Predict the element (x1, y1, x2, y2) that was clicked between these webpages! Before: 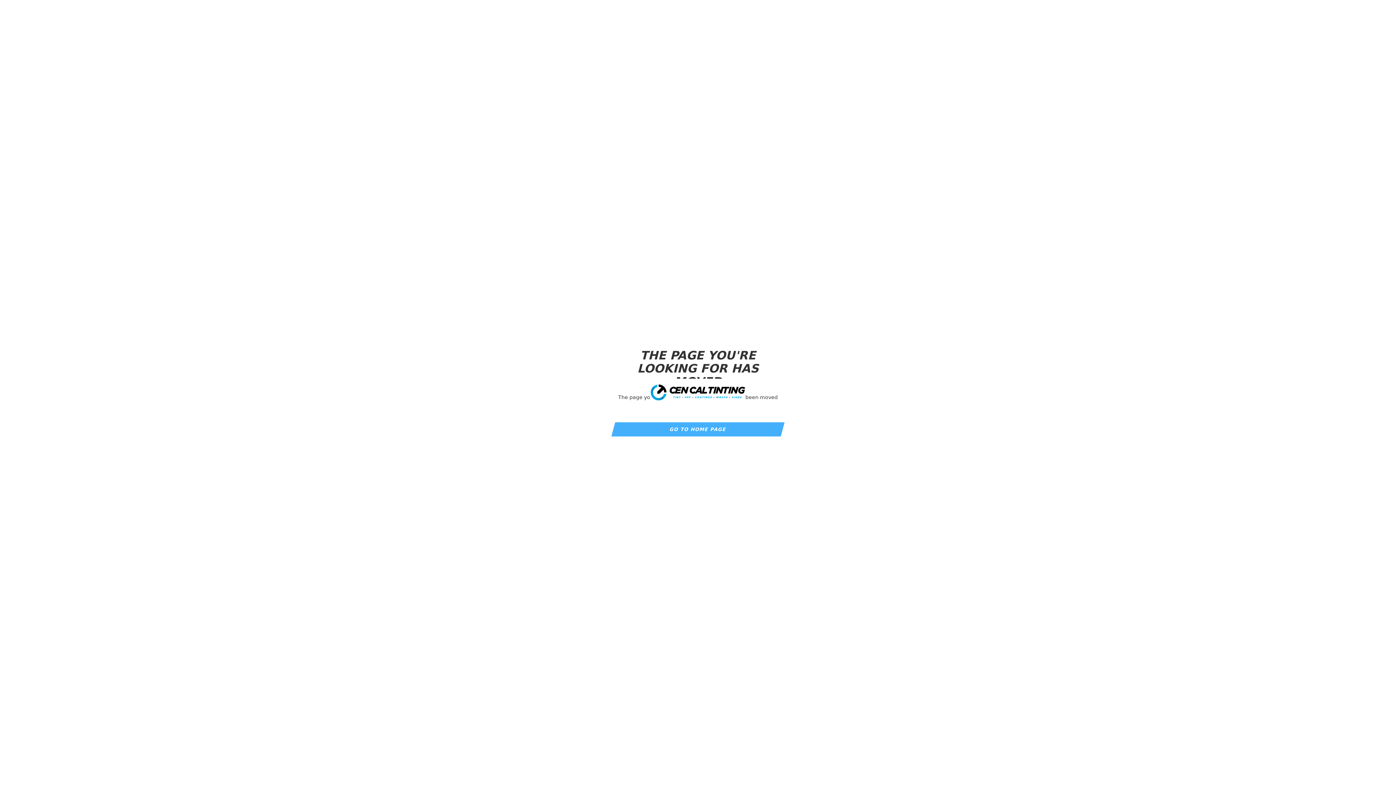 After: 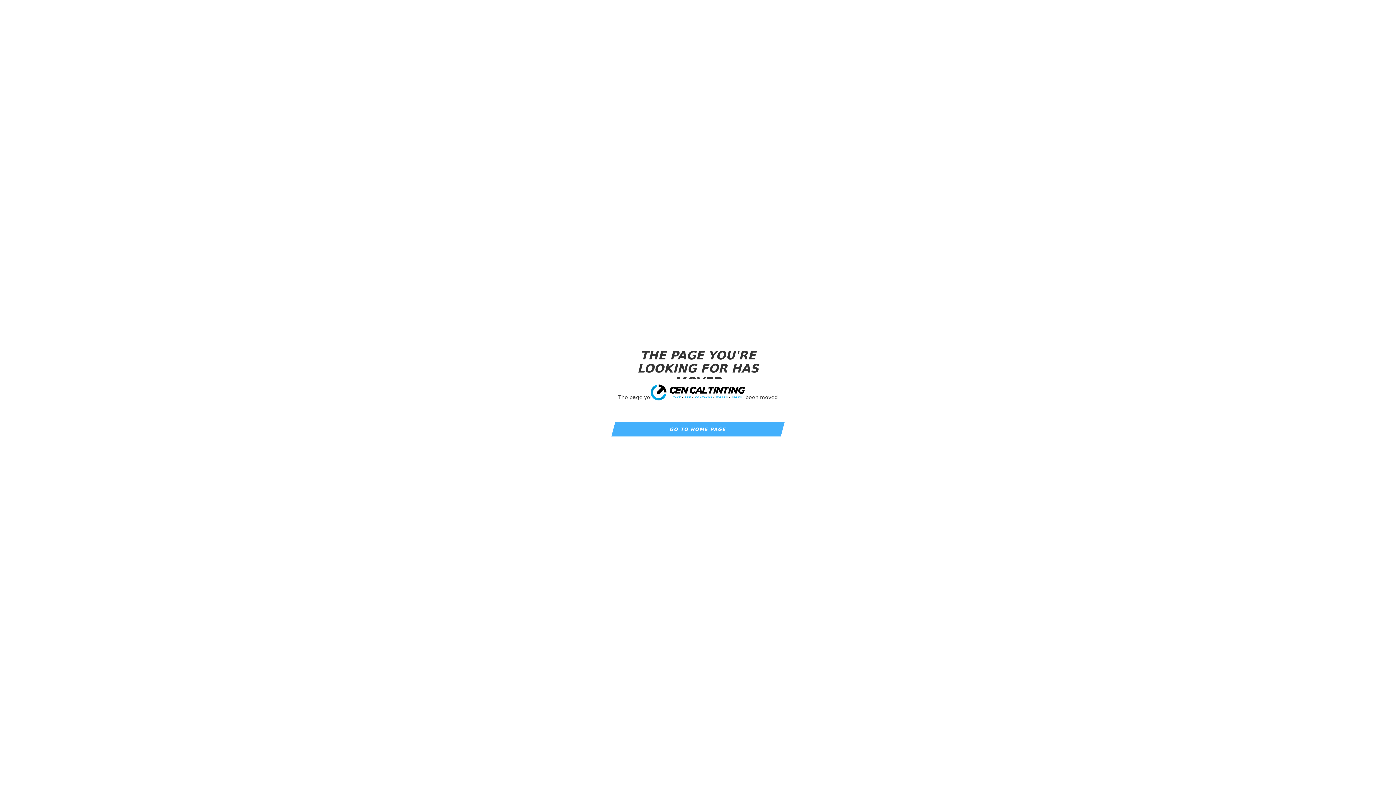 Action: bbox: (650, 384, 745, 400)